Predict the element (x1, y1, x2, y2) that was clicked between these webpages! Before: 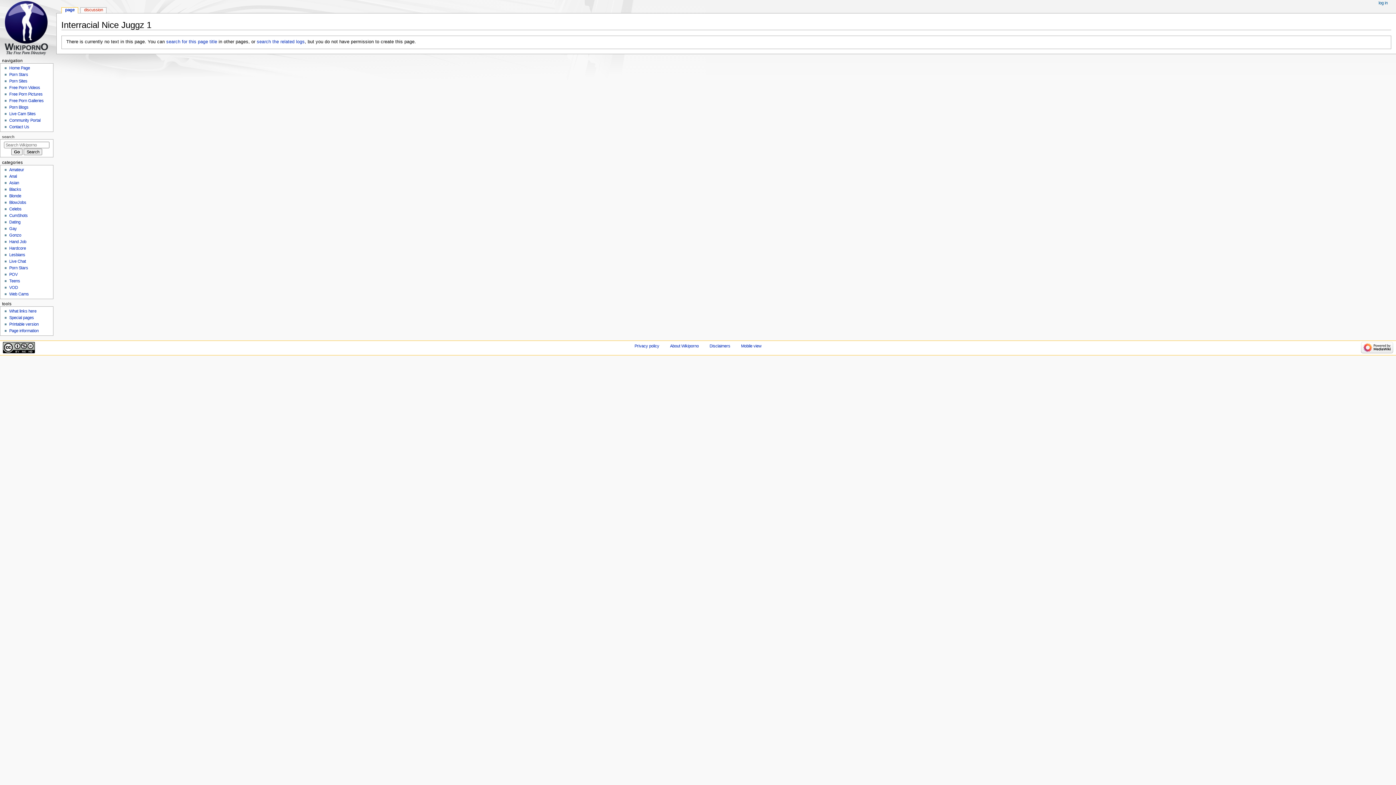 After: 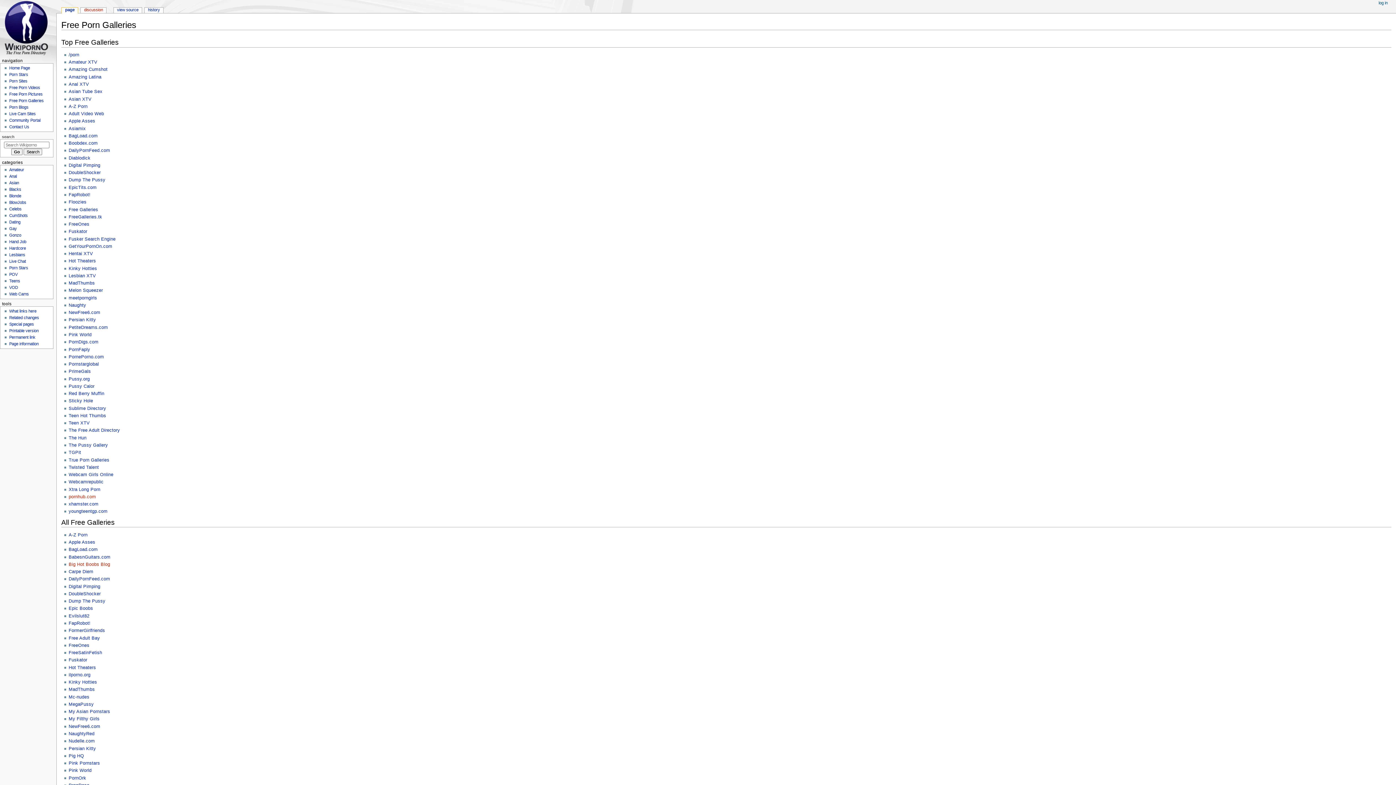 Action: label: Free Porn Galleries bbox: (9, 98, 43, 103)